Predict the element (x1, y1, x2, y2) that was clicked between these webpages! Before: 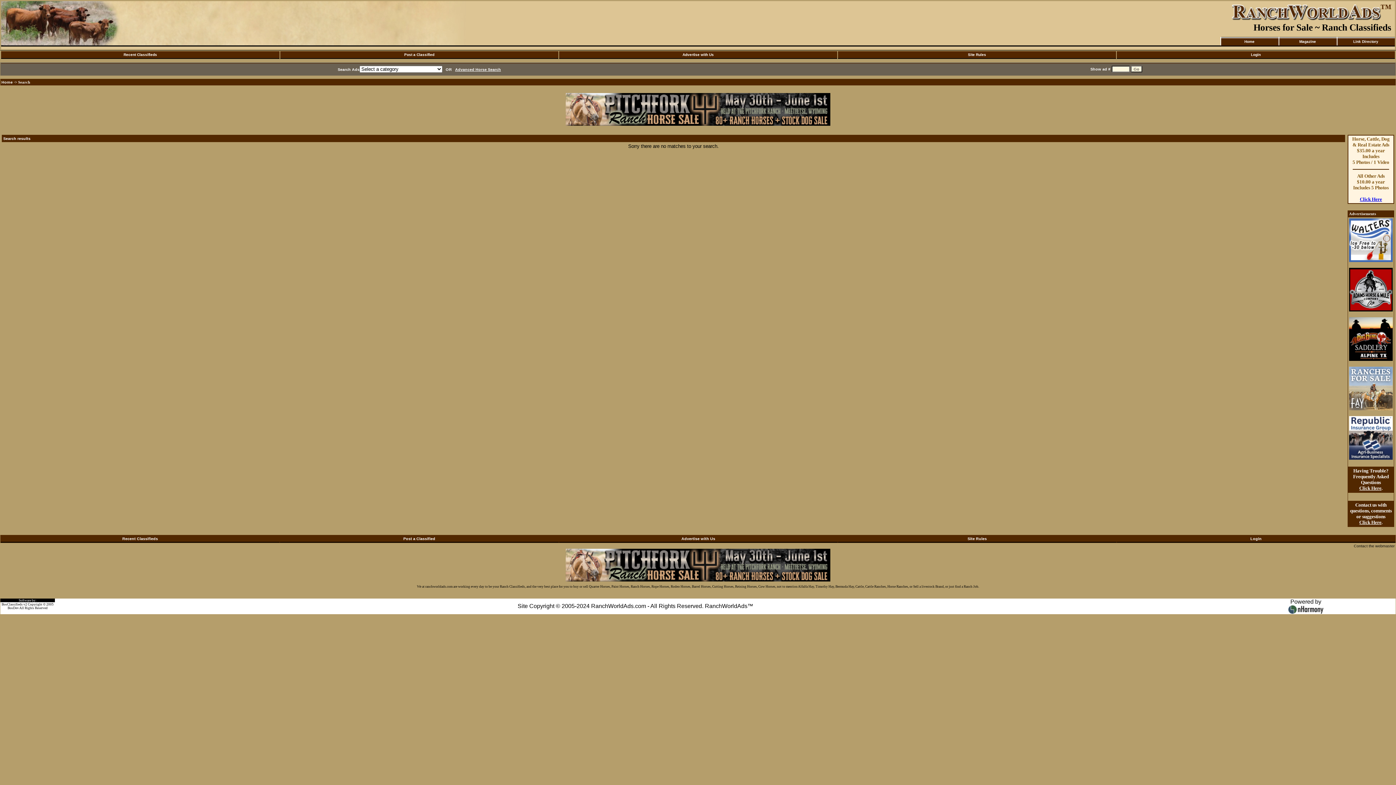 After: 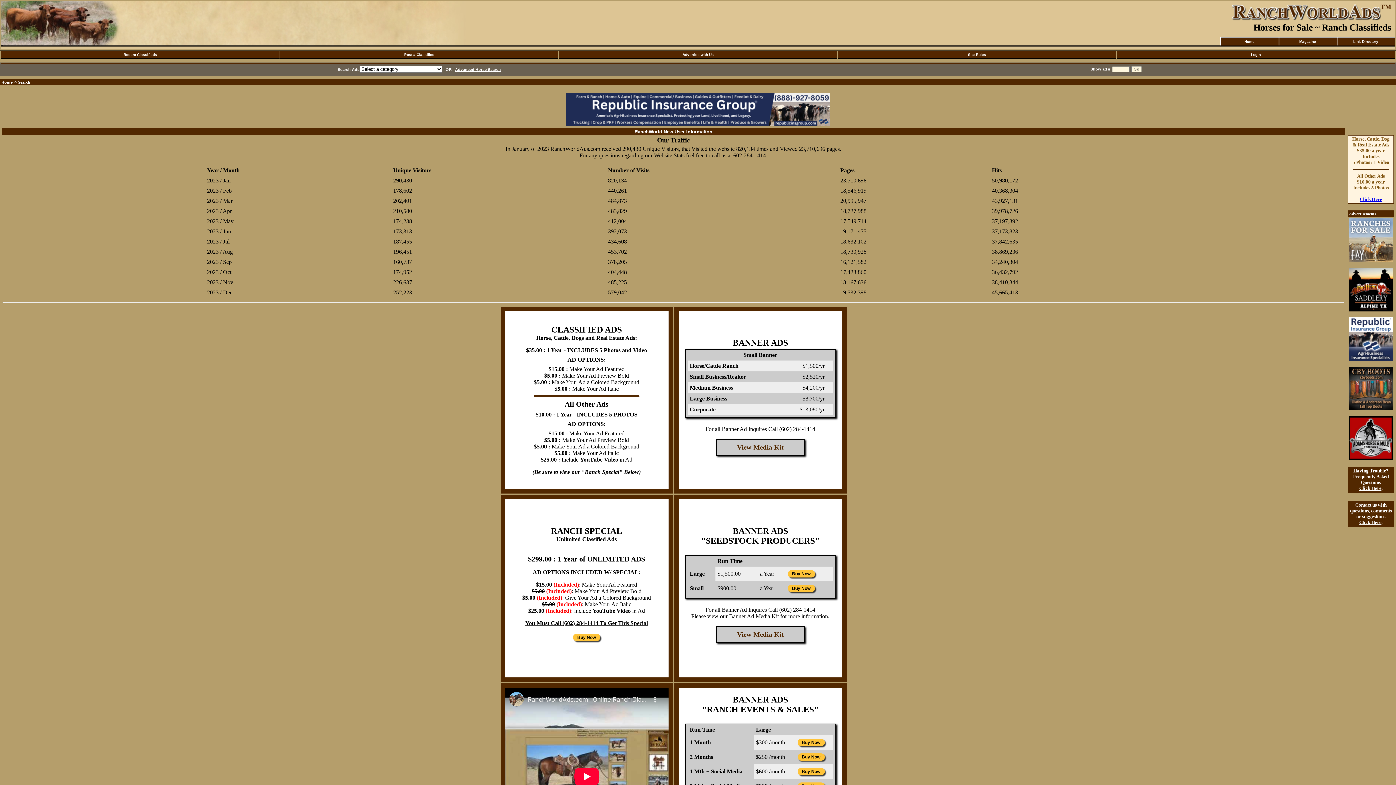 Action: bbox: (681, 536, 715, 541) label: Advertise with Us